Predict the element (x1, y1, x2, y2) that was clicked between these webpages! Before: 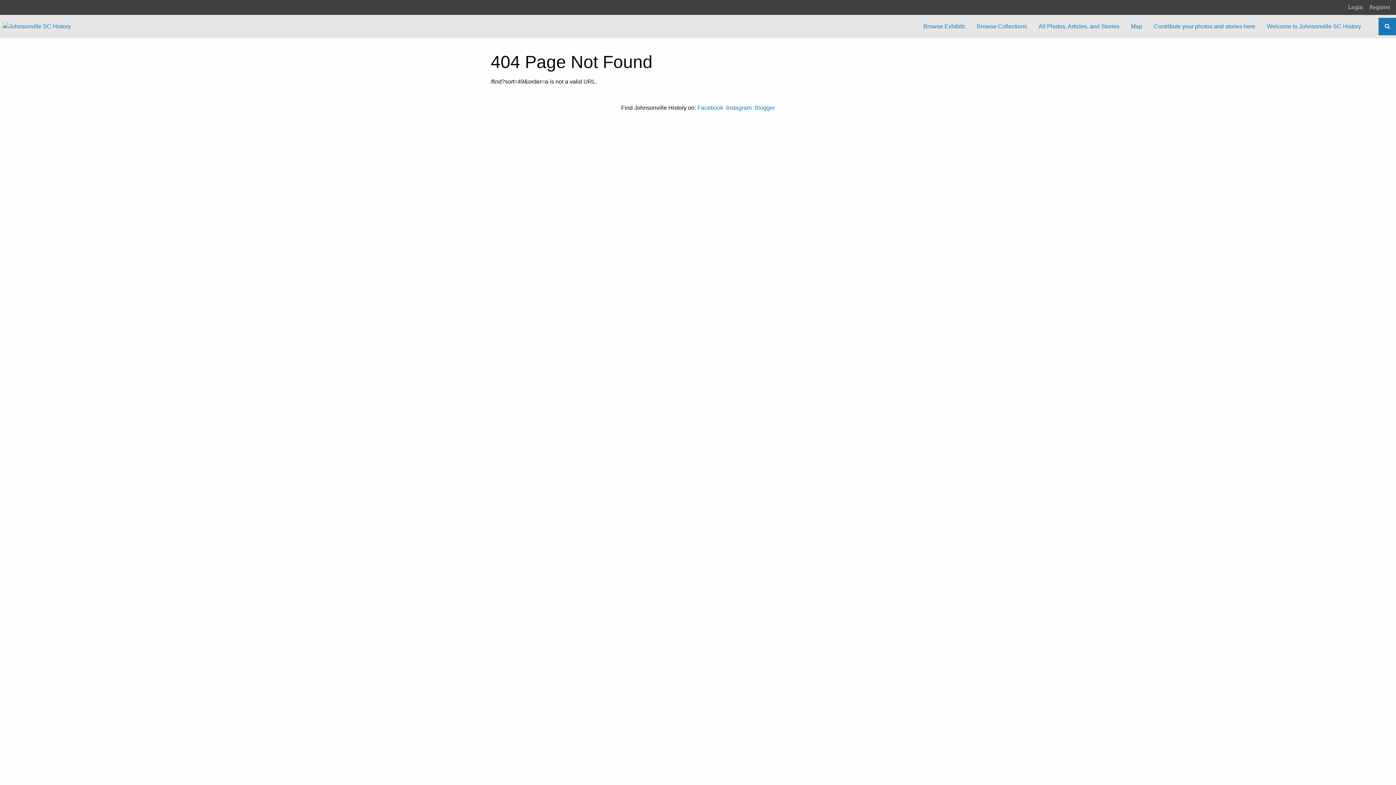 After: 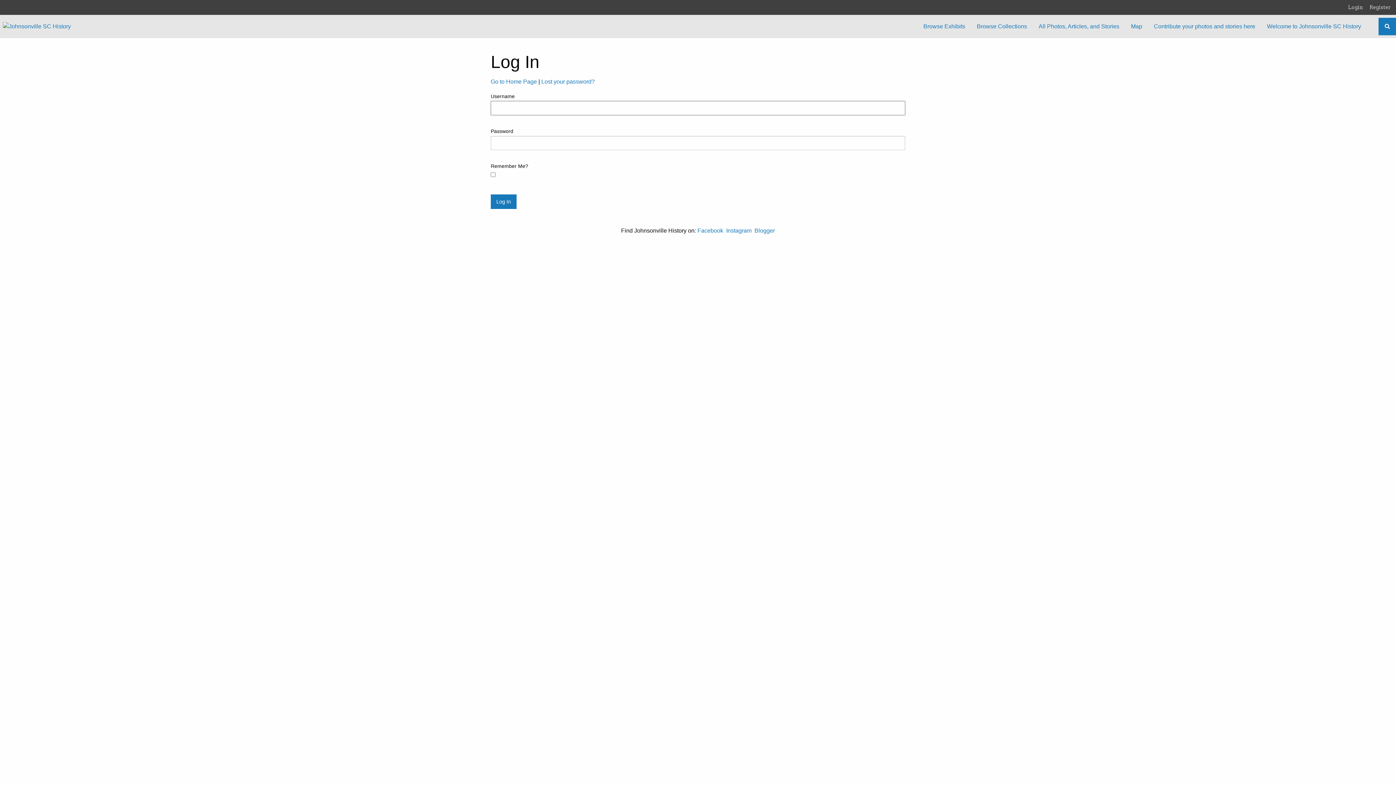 Action: bbox: (1348, 3, 1368, 11) label: Login